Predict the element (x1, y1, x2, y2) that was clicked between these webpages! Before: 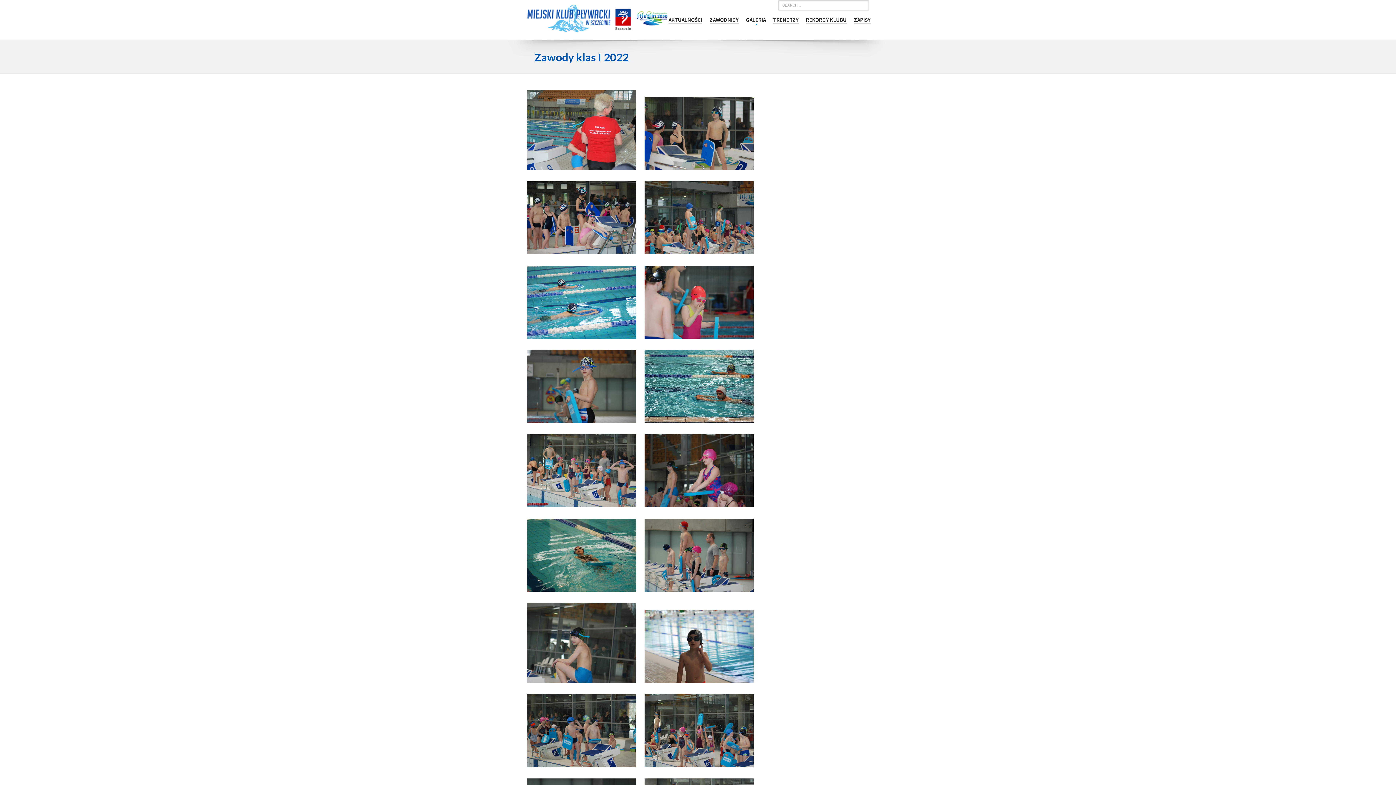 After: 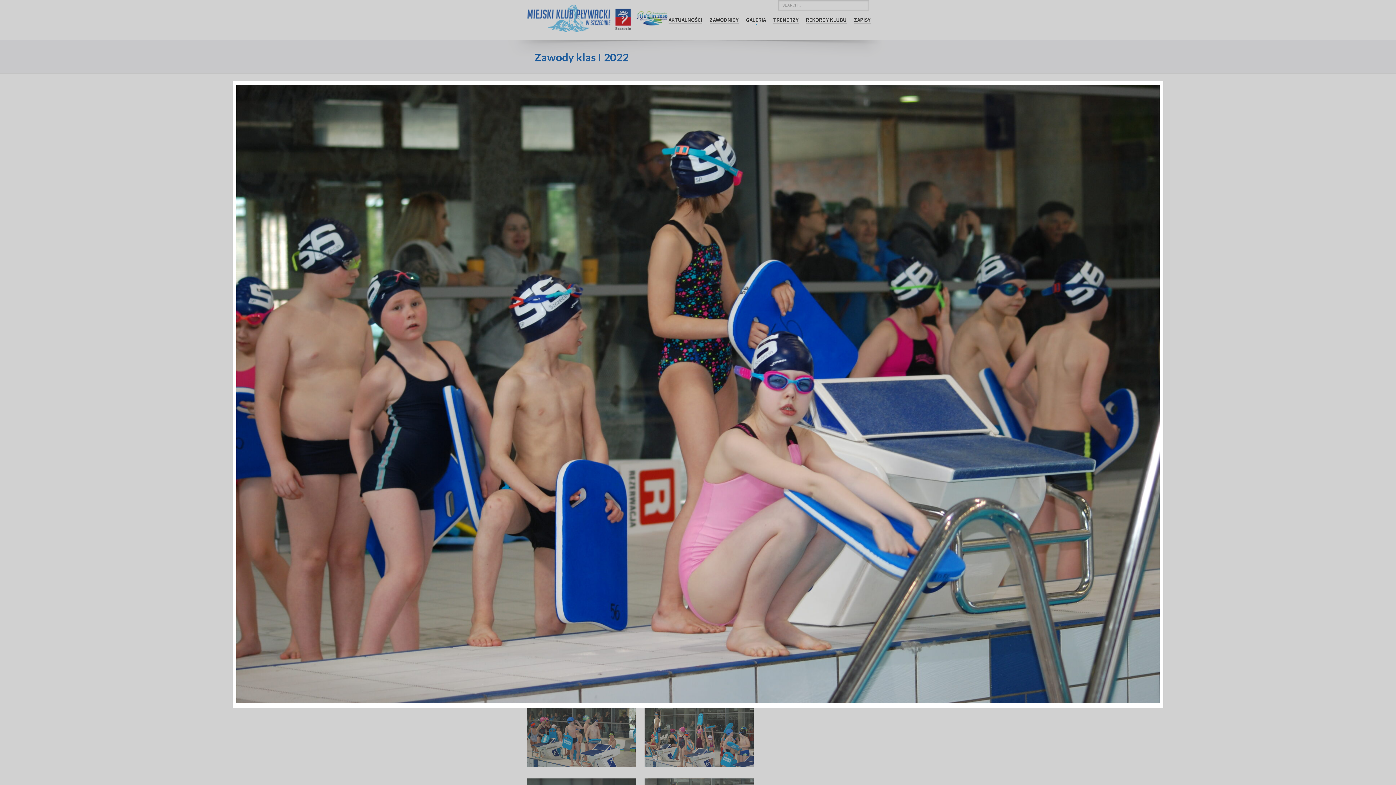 Action: bbox: (527, 256, 643, 262)